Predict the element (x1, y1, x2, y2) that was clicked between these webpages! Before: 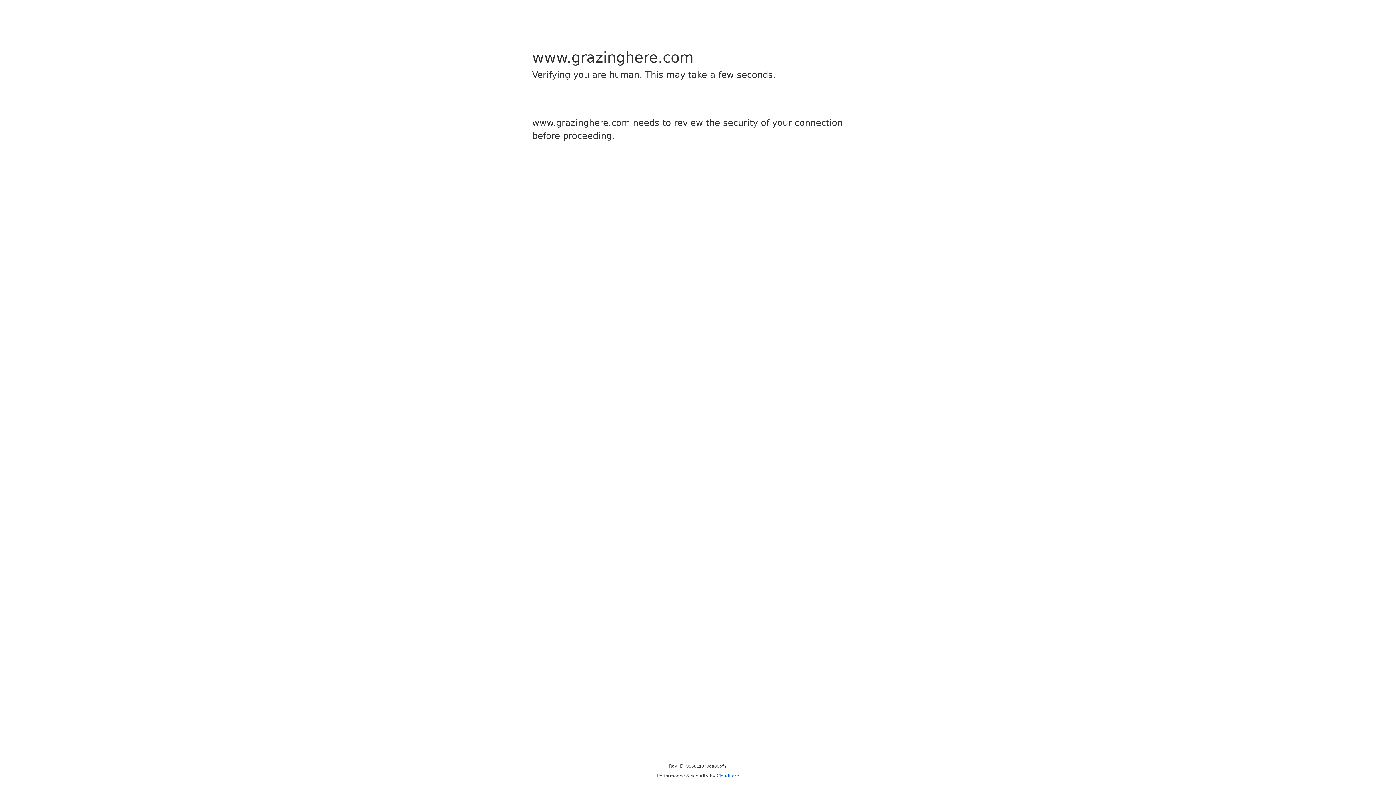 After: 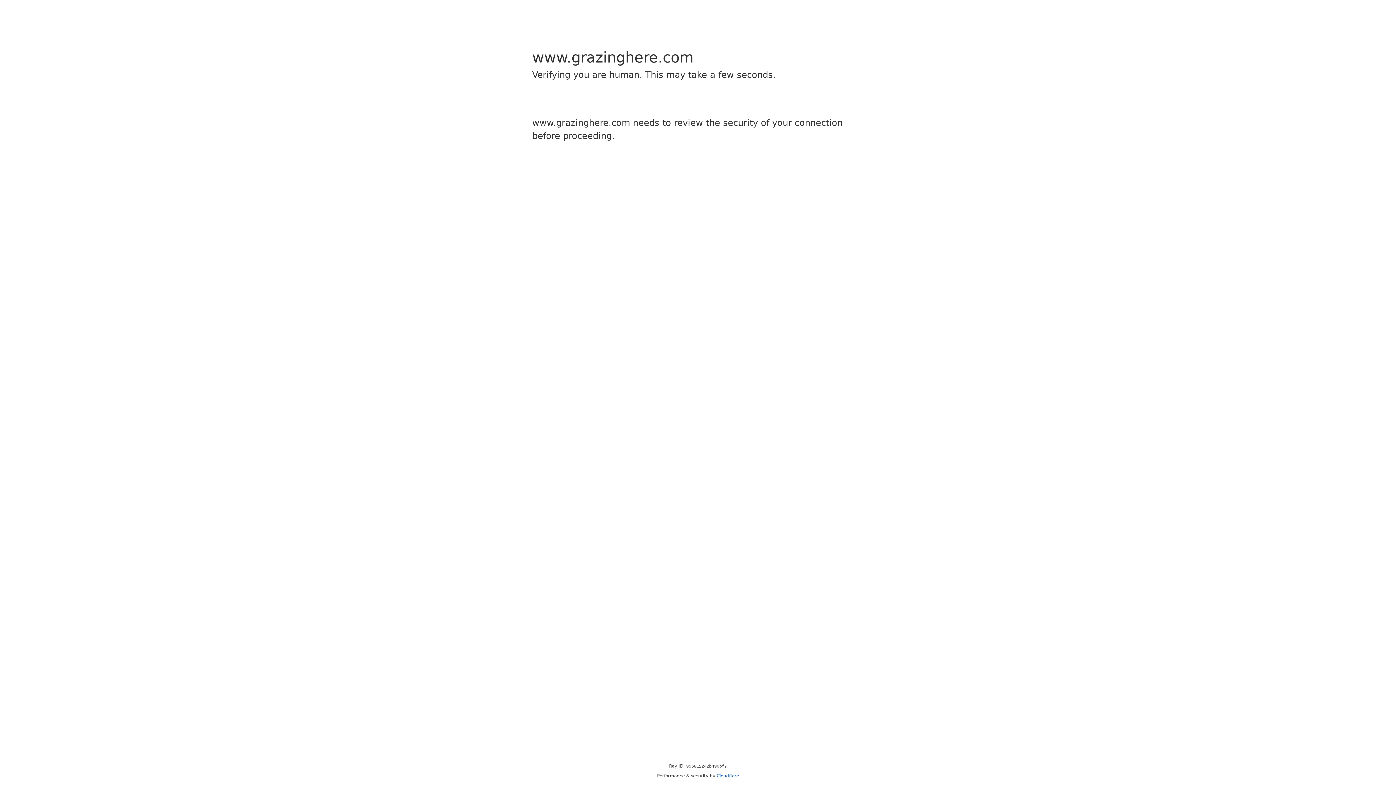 Action: bbox: (716, 773, 739, 778) label: Cloudflare